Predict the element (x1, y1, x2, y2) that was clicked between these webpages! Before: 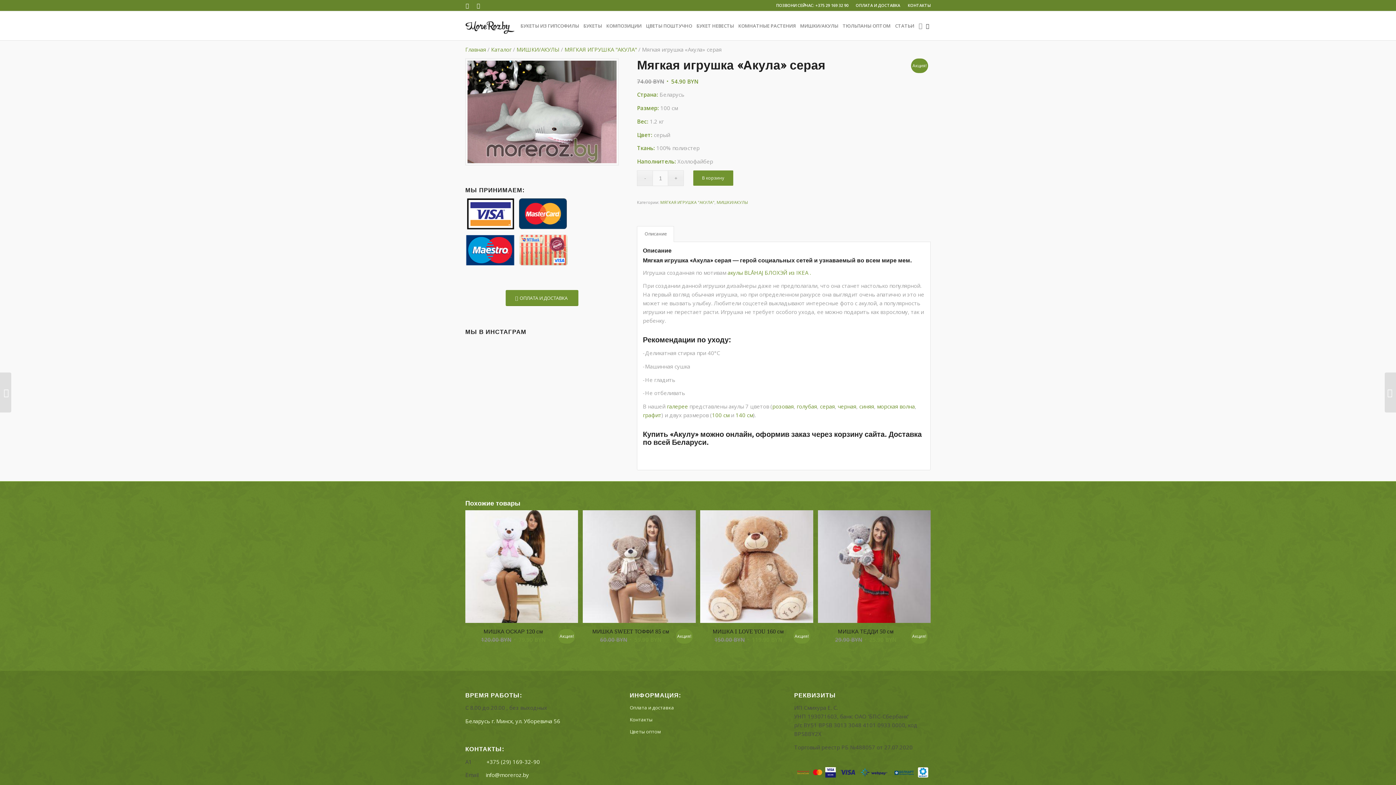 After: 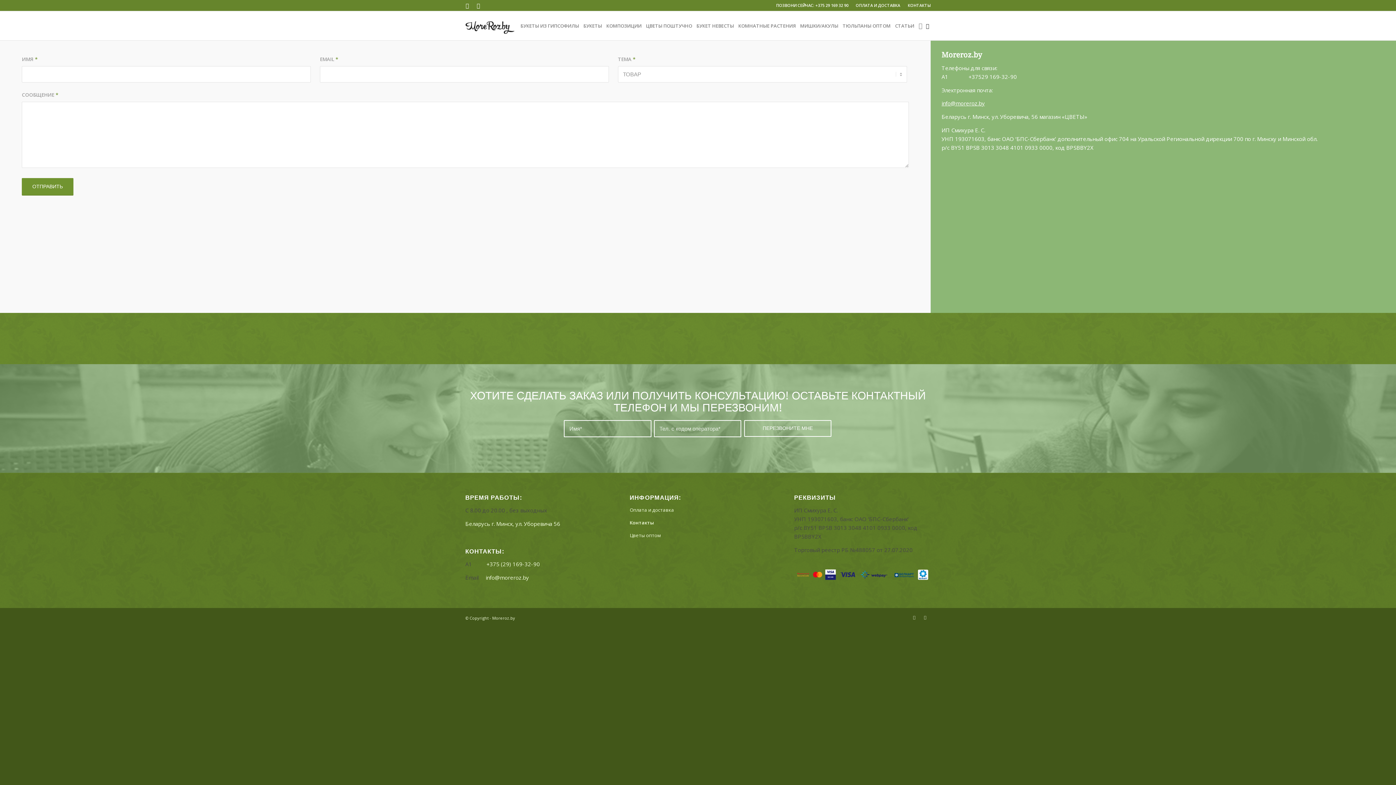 Action: bbox: (629, 714, 766, 726) label: Контакты